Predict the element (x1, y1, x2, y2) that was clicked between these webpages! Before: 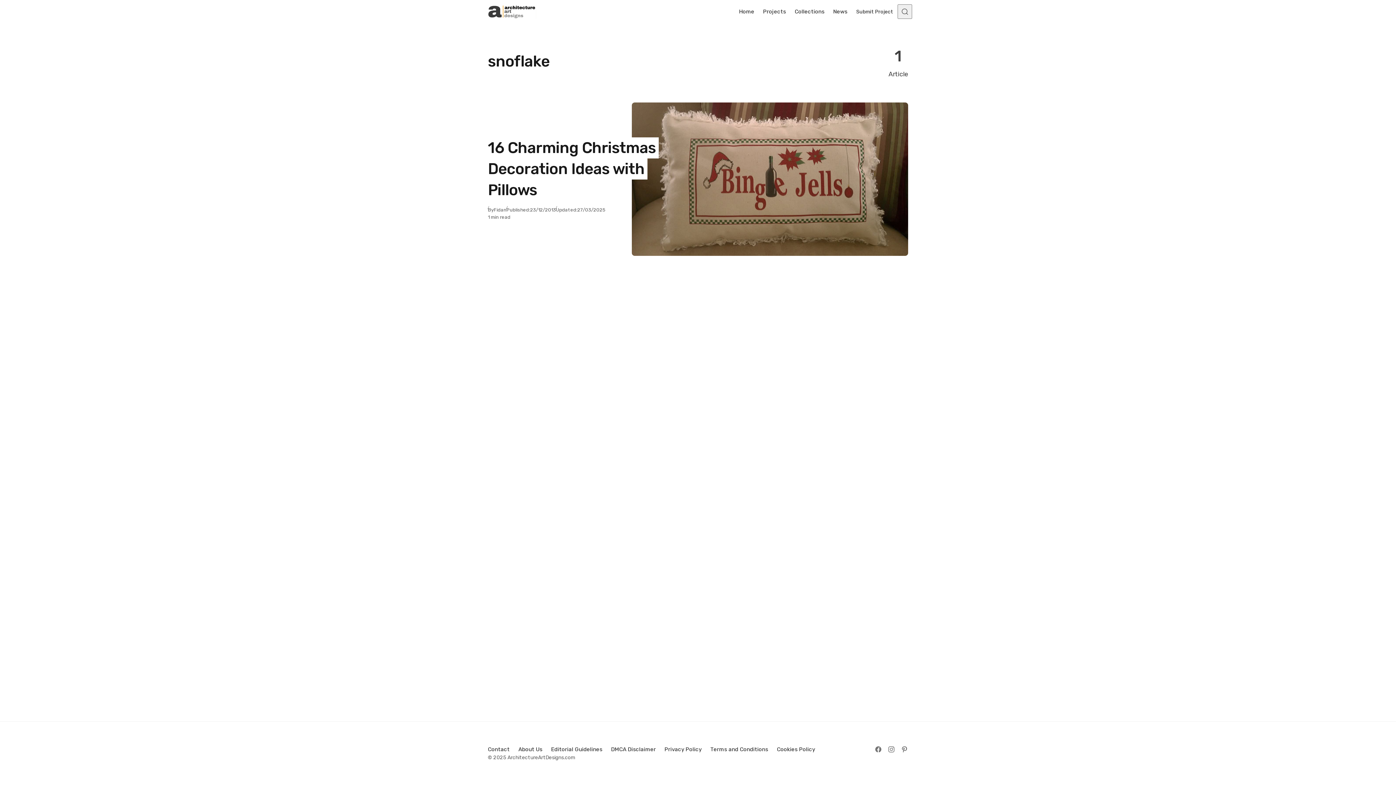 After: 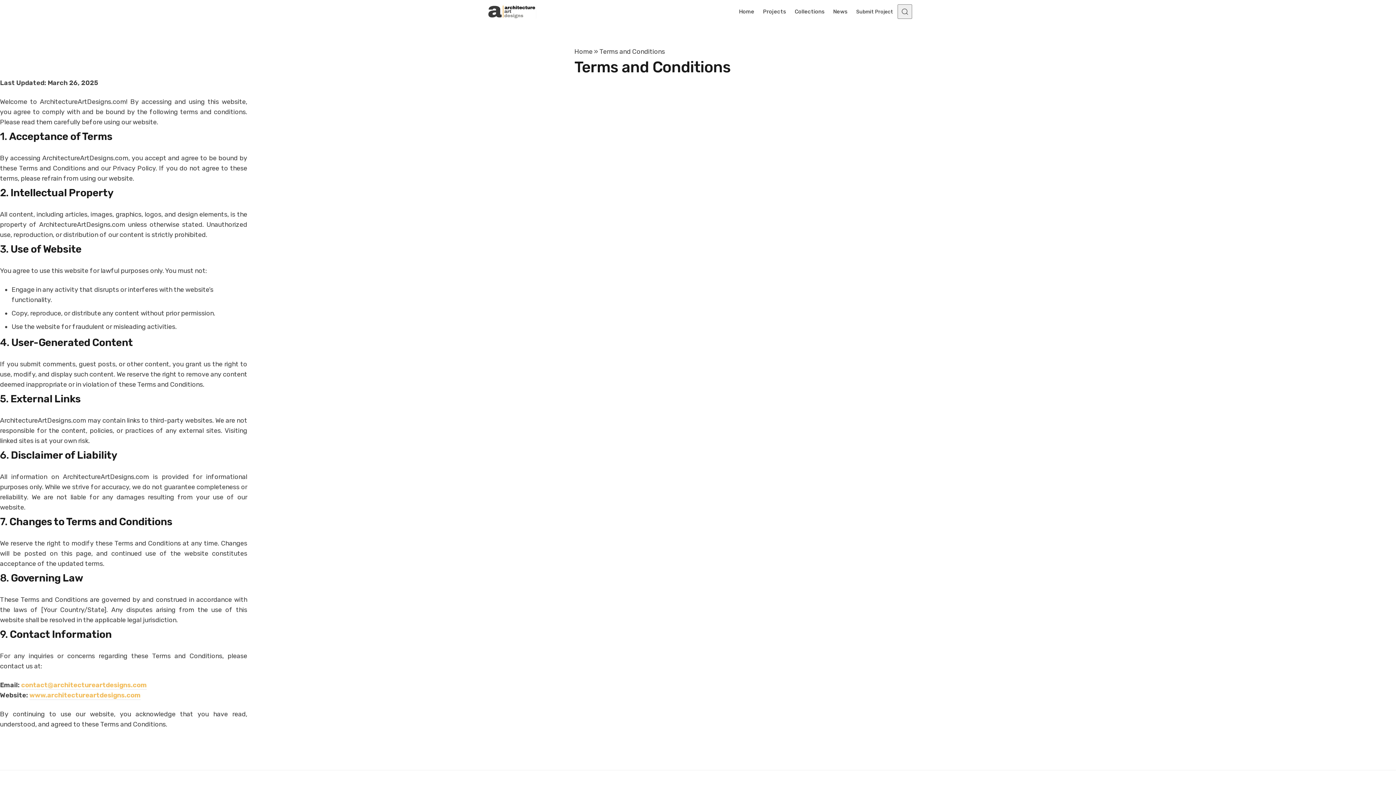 Action: label: Terms and Conditions bbox: (706, 742, 772, 757)